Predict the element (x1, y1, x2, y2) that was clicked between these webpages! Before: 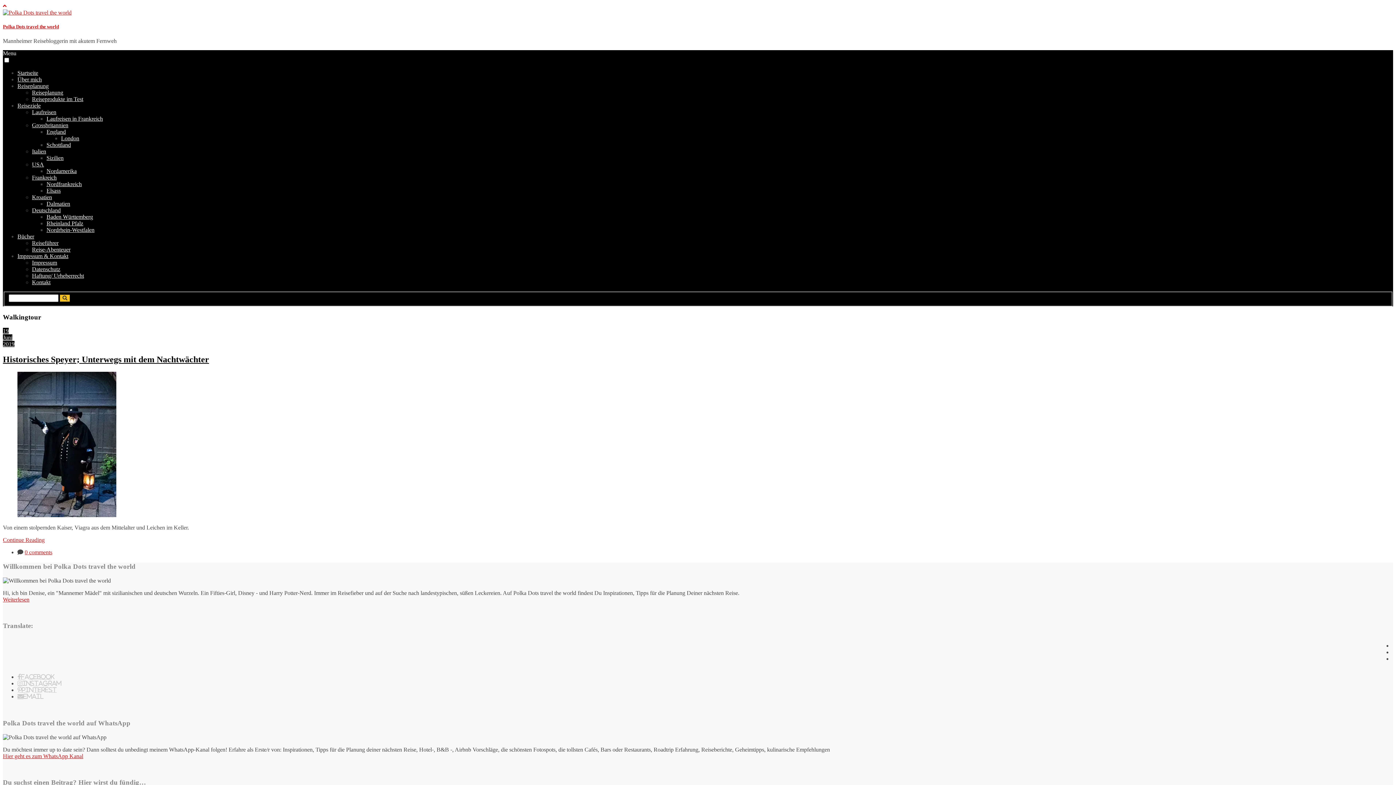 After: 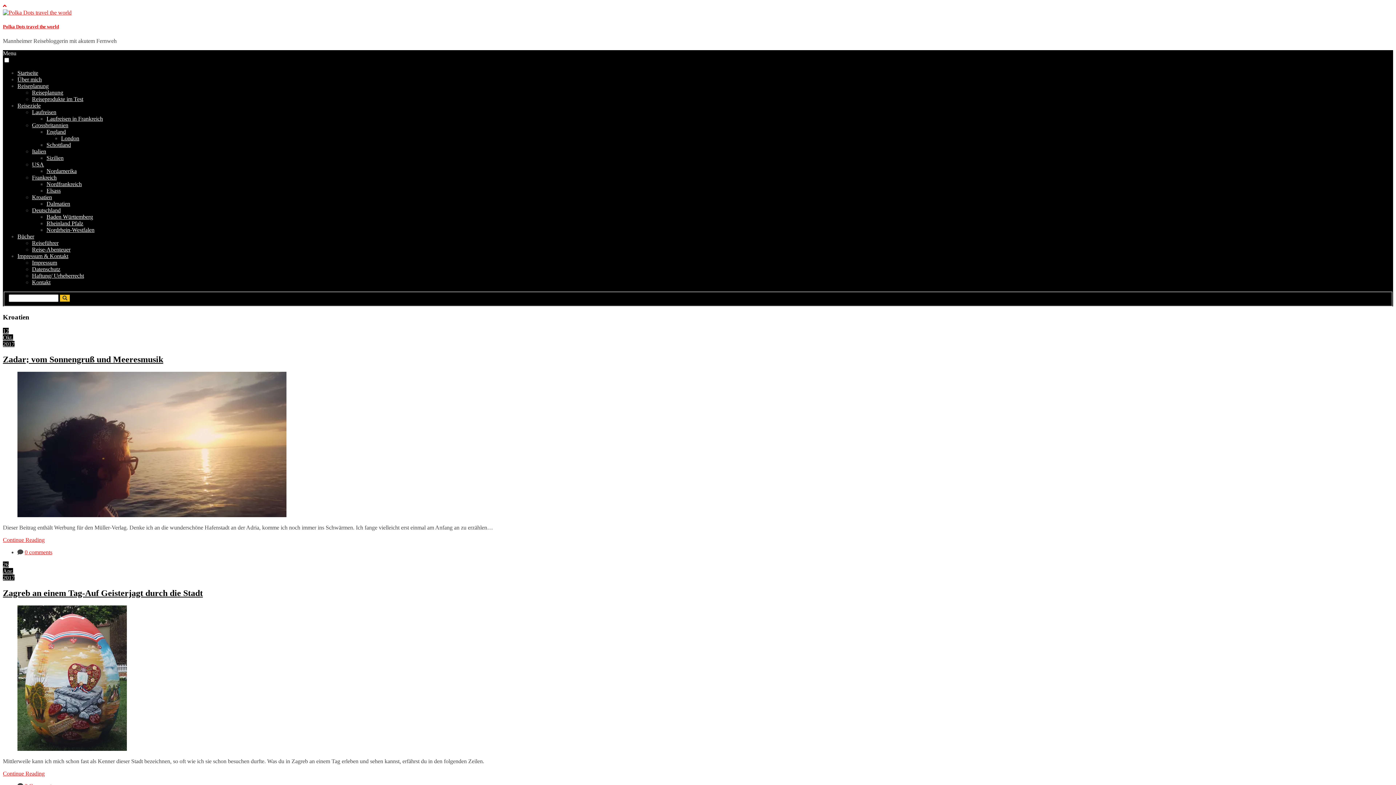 Action: label: Kroatien bbox: (32, 194, 52, 200)